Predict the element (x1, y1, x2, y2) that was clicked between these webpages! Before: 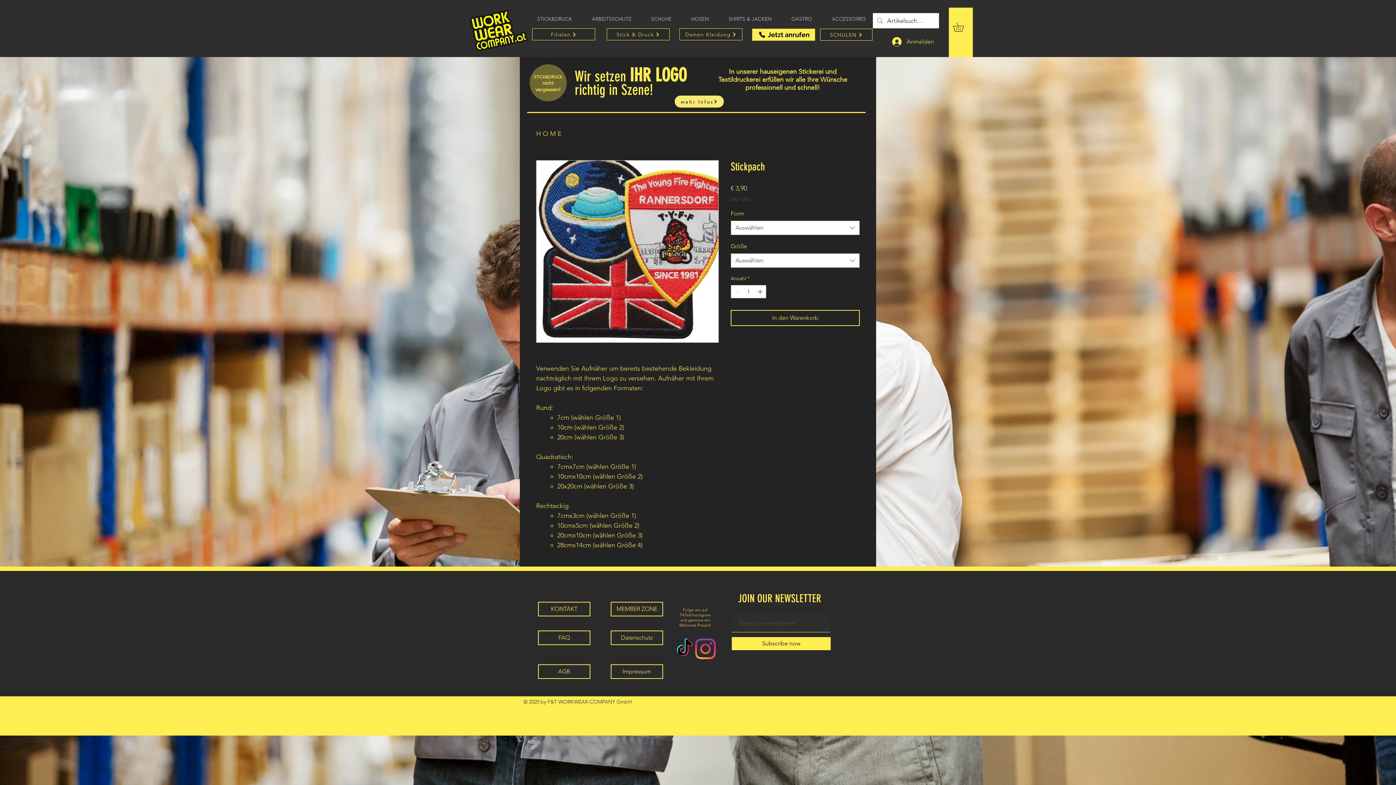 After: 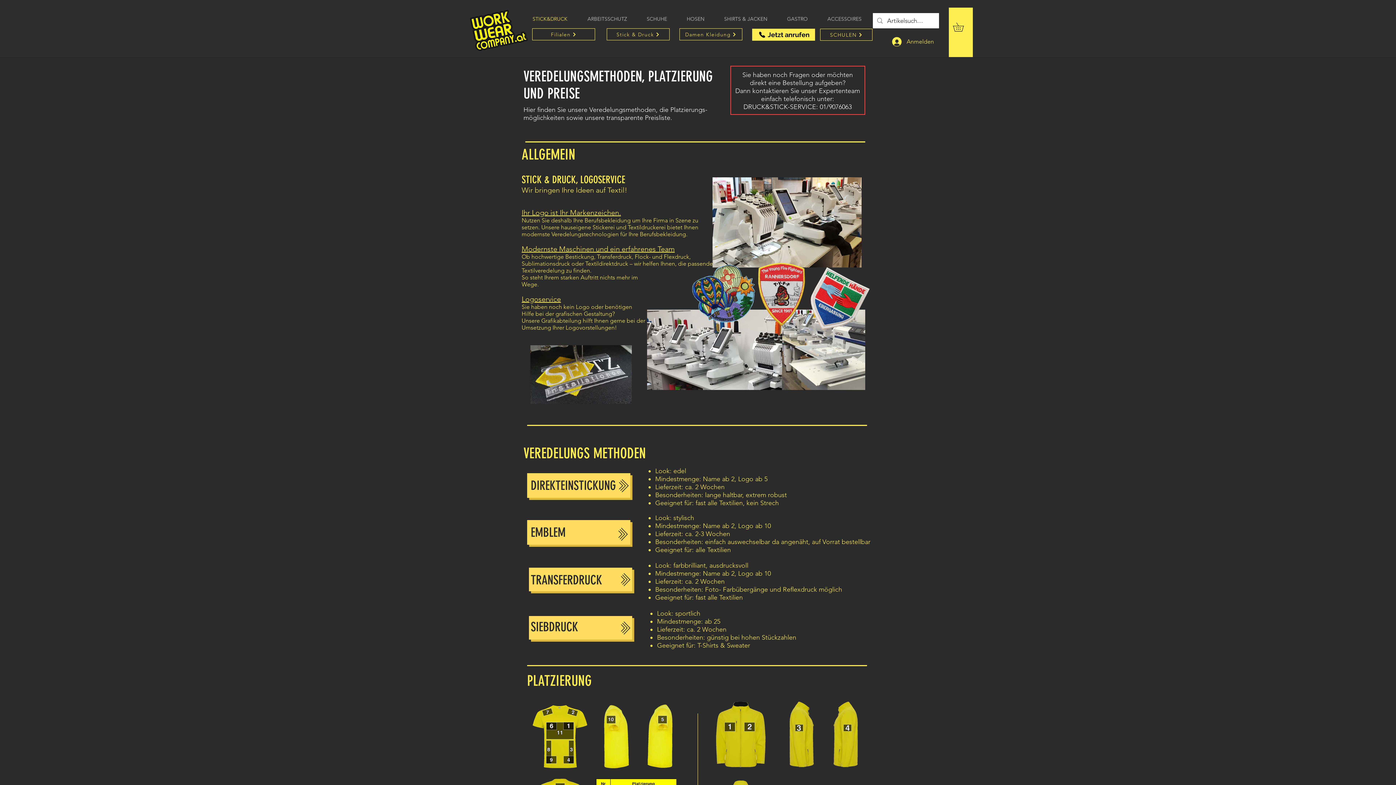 Action: bbox: (606, 28, 669, 40) label: Stick & Druck